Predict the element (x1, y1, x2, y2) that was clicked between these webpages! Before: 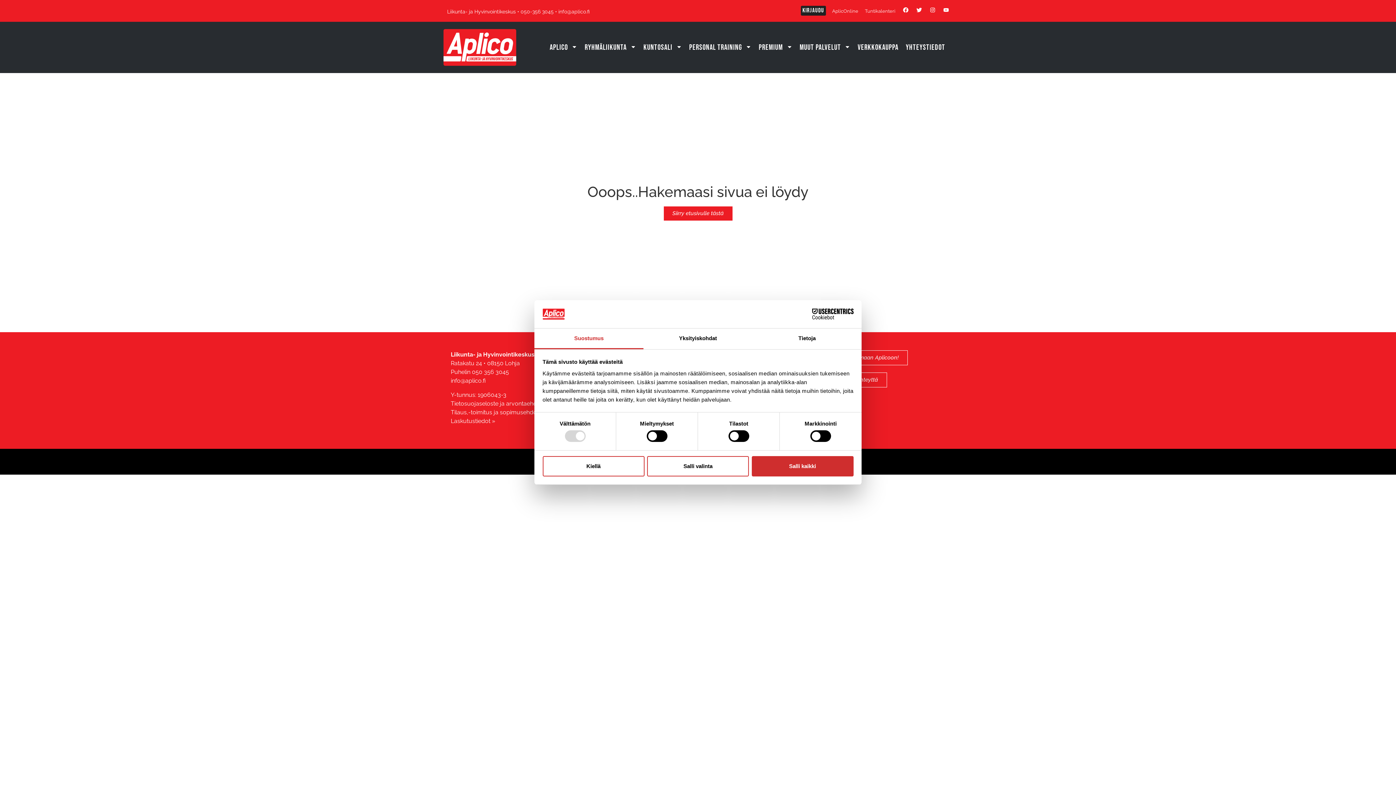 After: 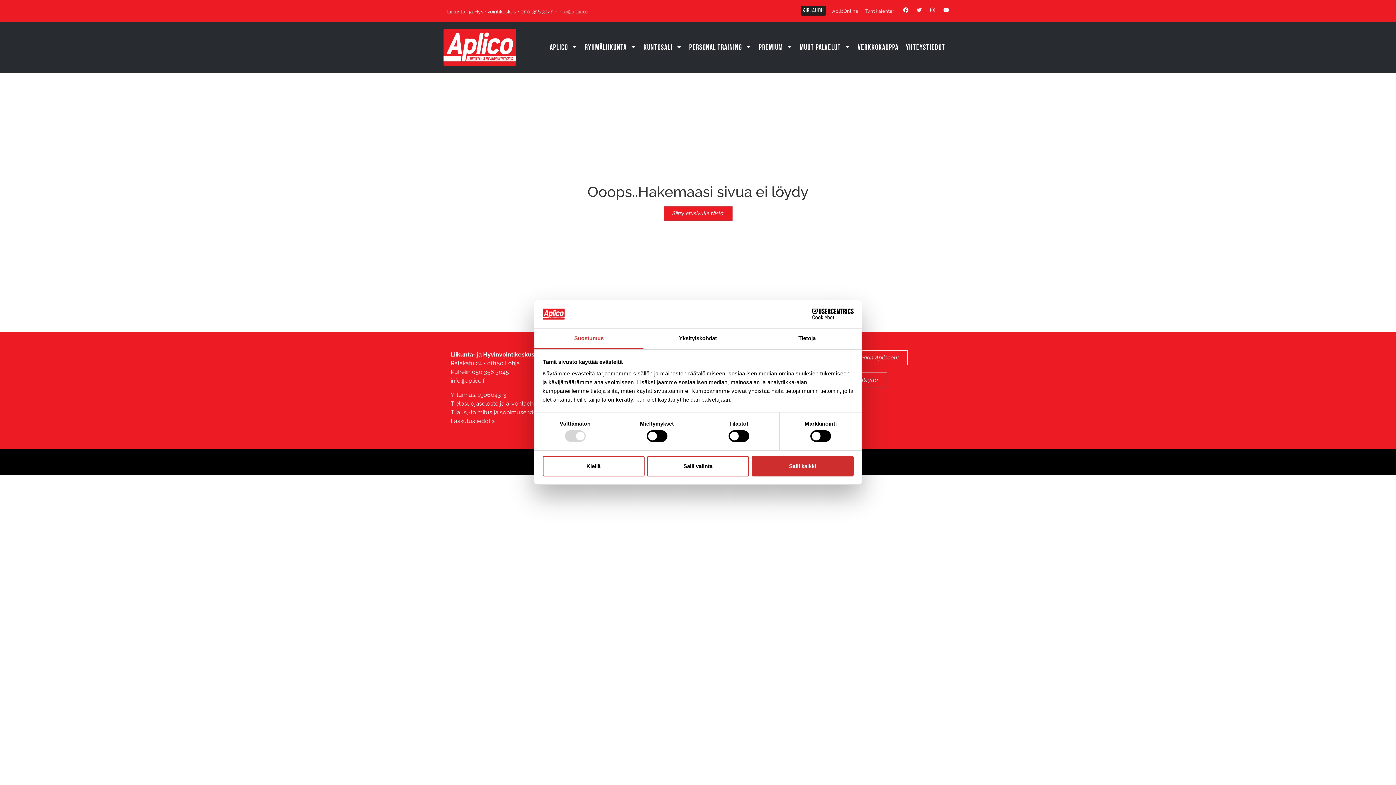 Action: bbox: (916, 7, 922, 12) label: Twitter